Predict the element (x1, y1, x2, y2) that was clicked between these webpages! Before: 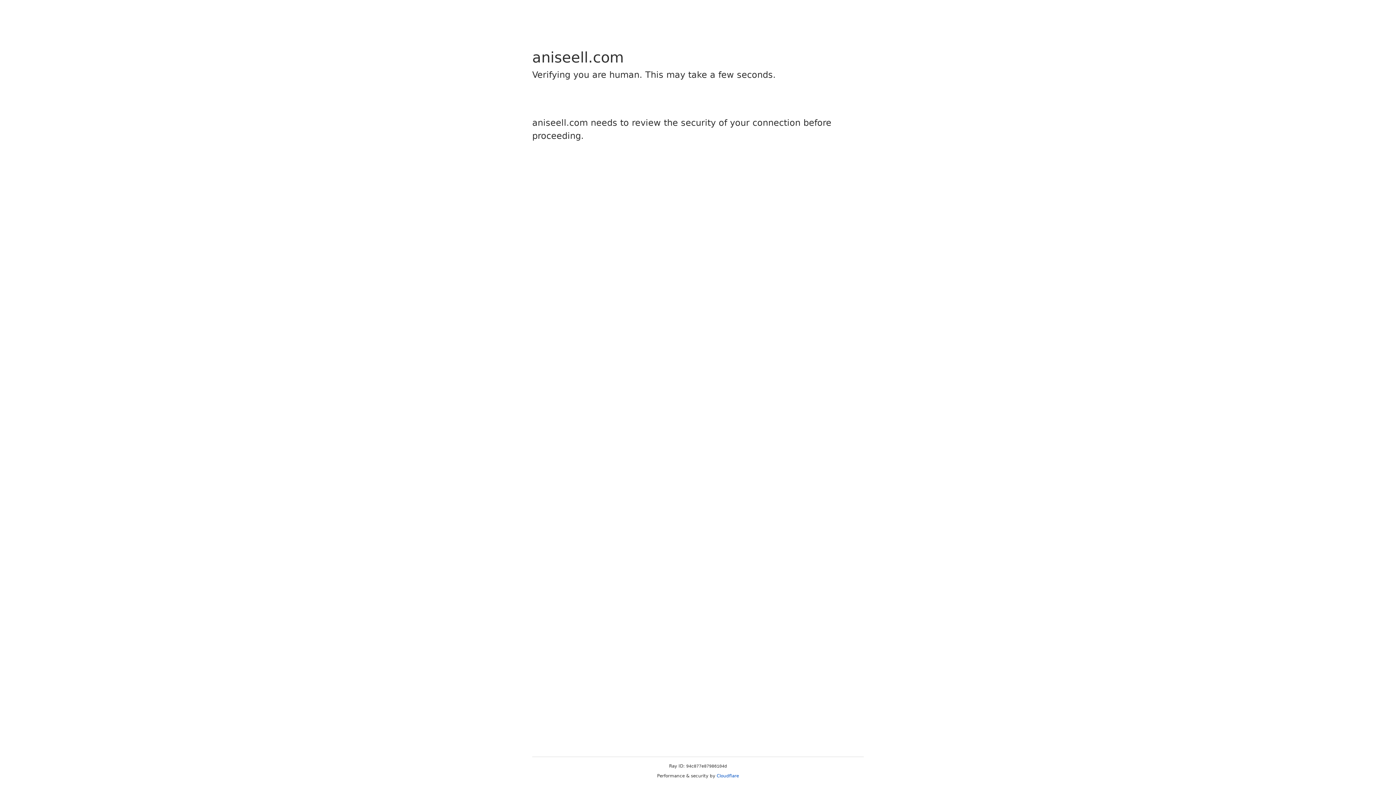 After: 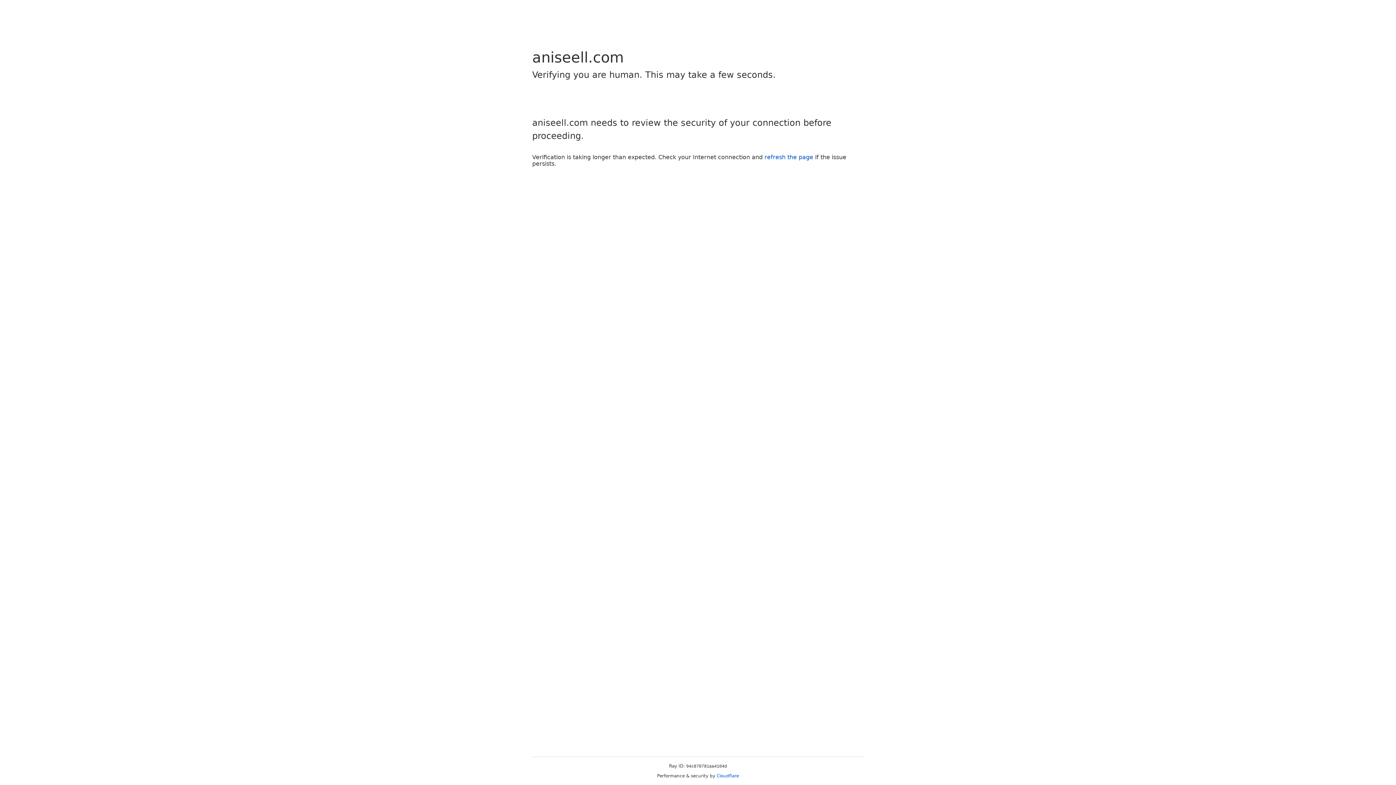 Action: bbox: (716, 773, 739, 778) label: Cloudflare